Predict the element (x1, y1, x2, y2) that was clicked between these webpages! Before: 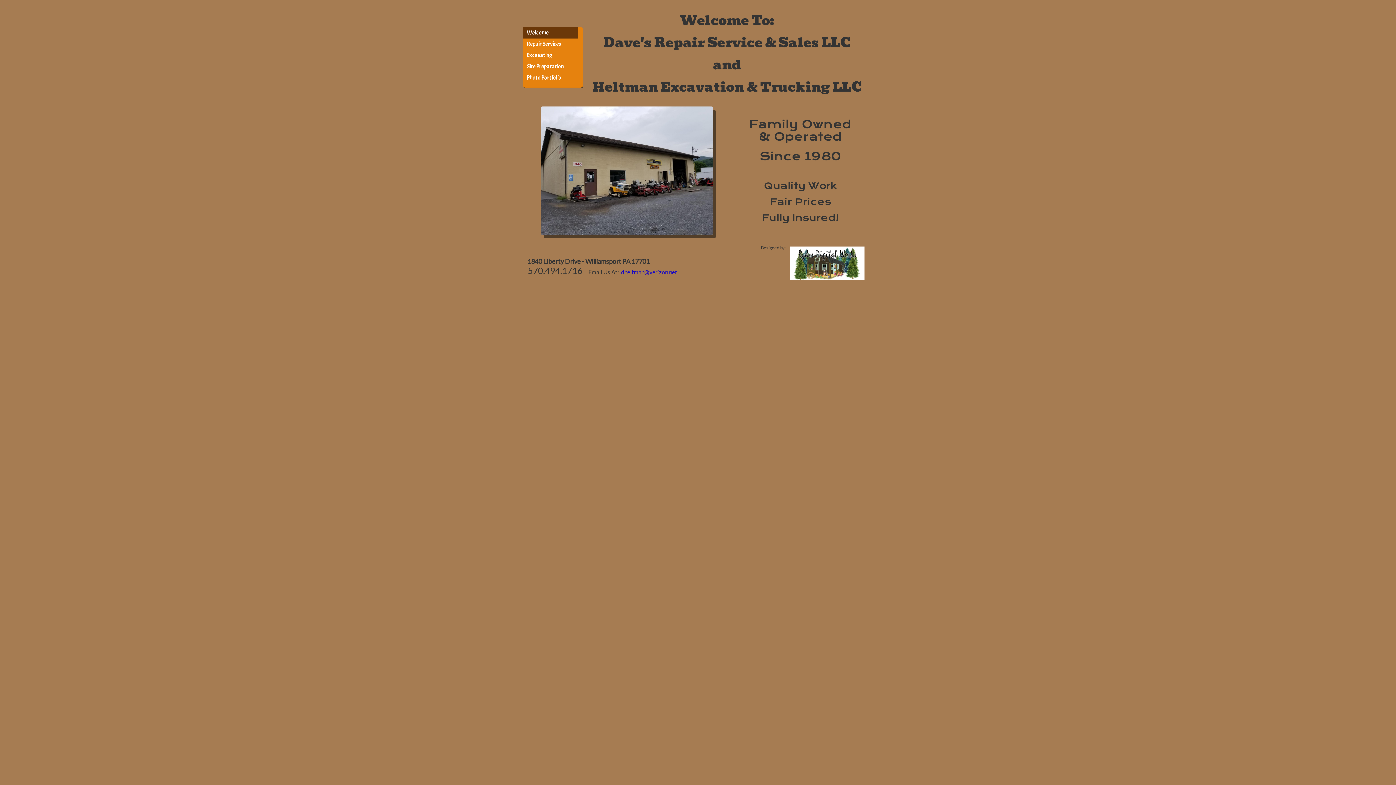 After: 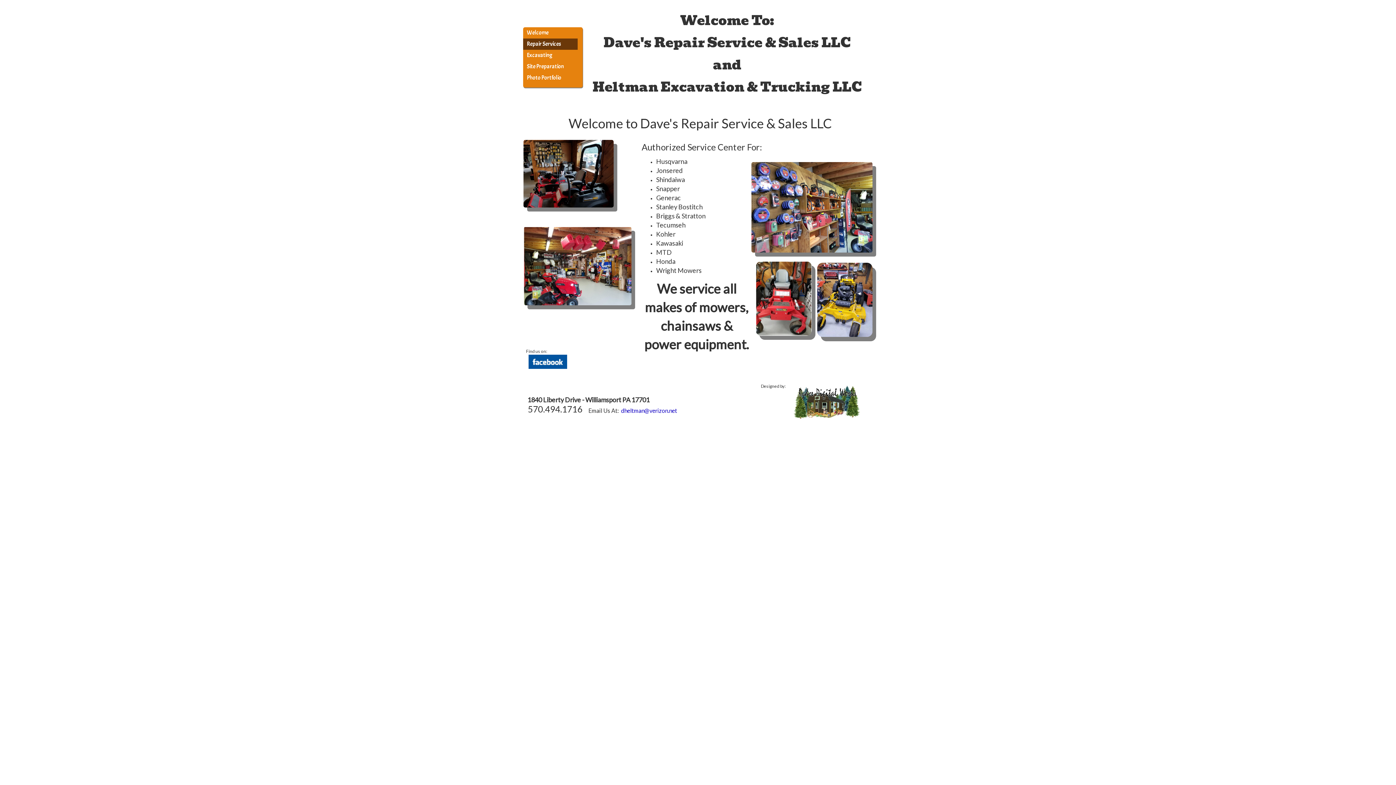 Action: bbox: (526, 40, 574, 47) label: Repair Services